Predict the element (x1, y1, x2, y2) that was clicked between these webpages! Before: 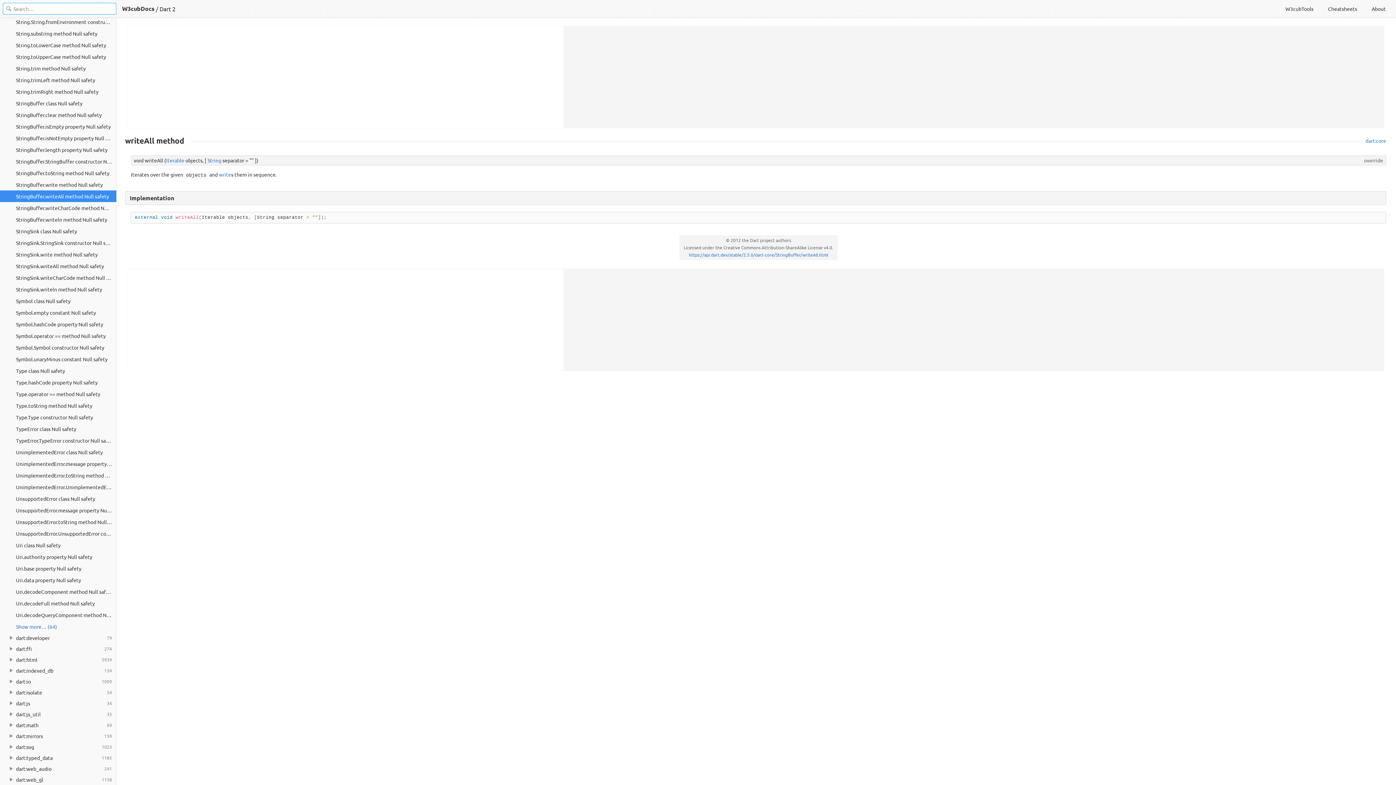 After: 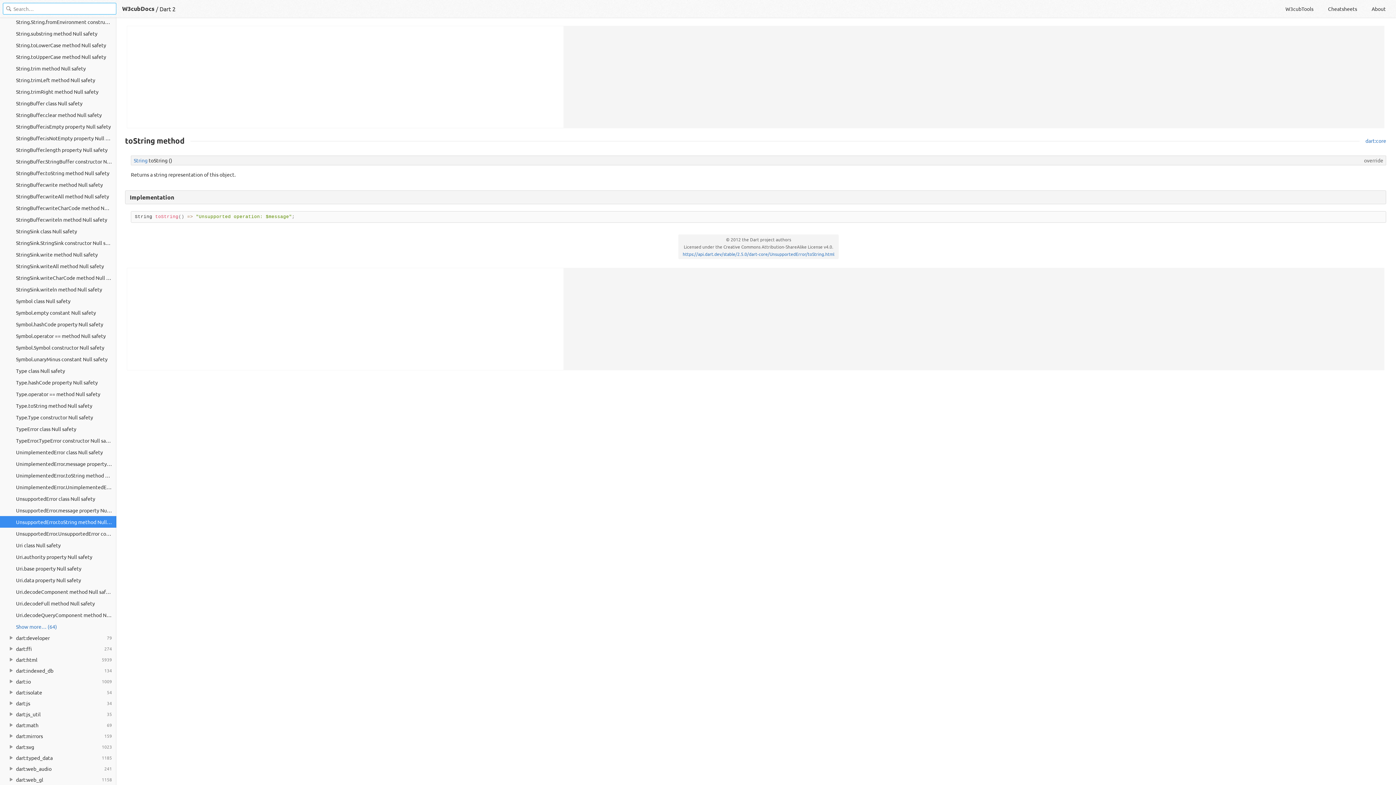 Action: bbox: (0, 516, 116, 528) label: UnsupportedError.toString method Null safety